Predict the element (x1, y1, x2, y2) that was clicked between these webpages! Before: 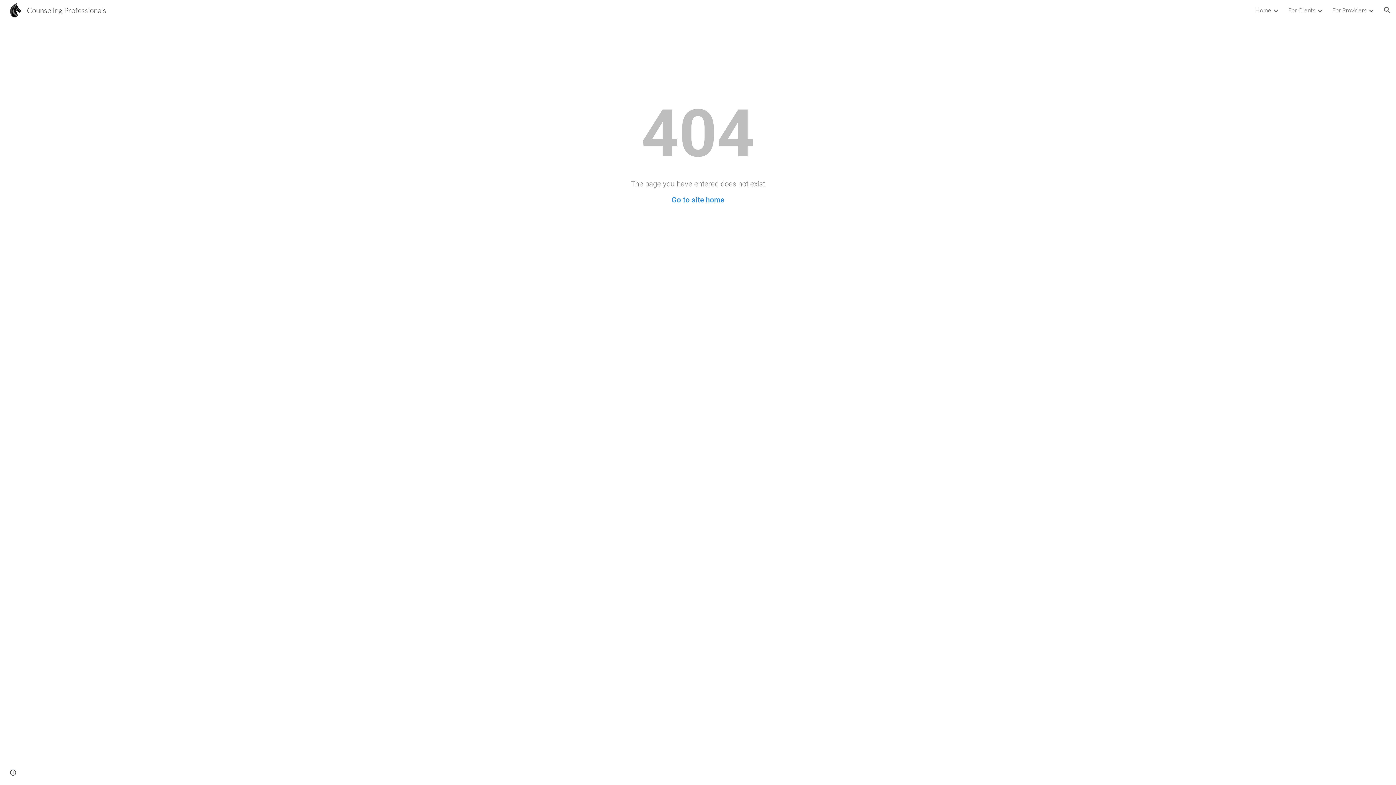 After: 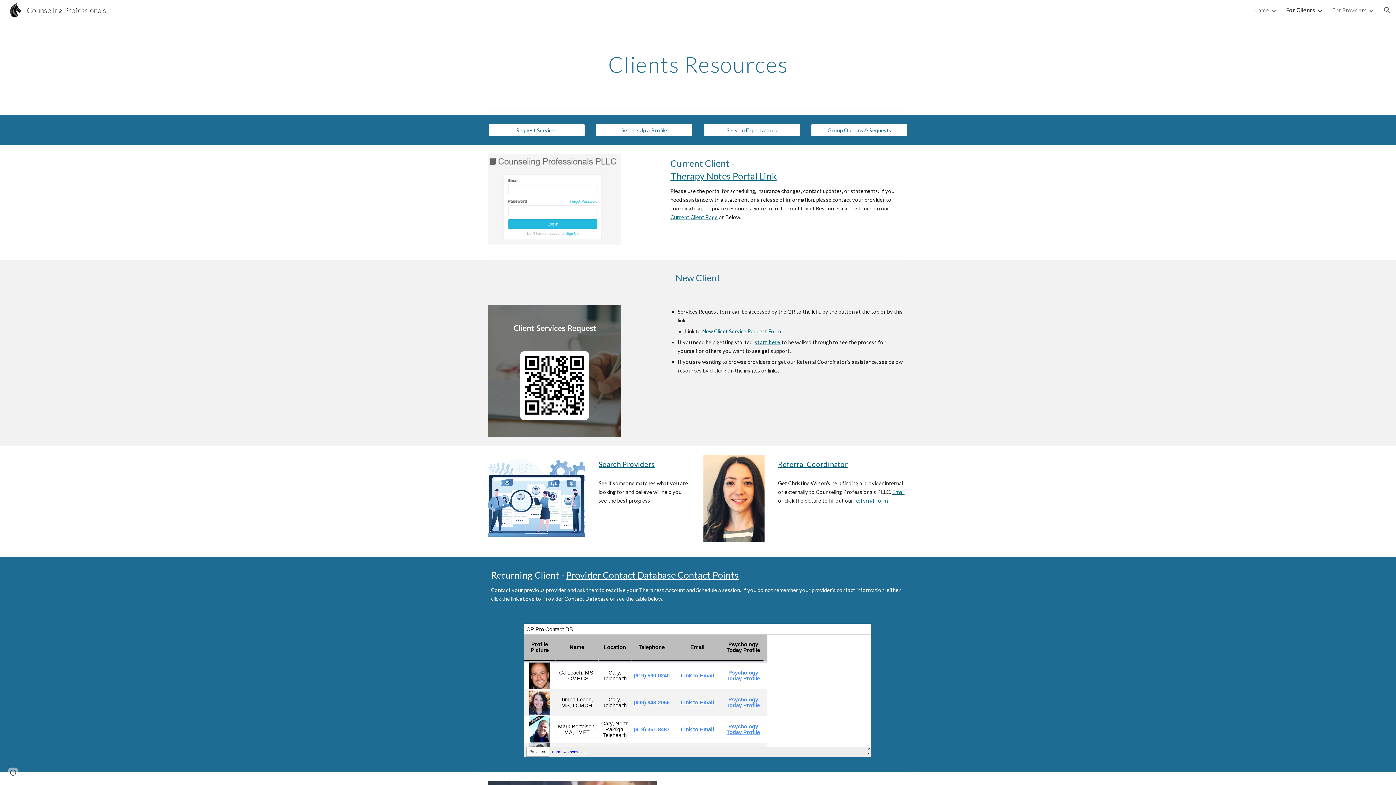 Action: bbox: (1288, 6, 1315, 13) label: For Clients